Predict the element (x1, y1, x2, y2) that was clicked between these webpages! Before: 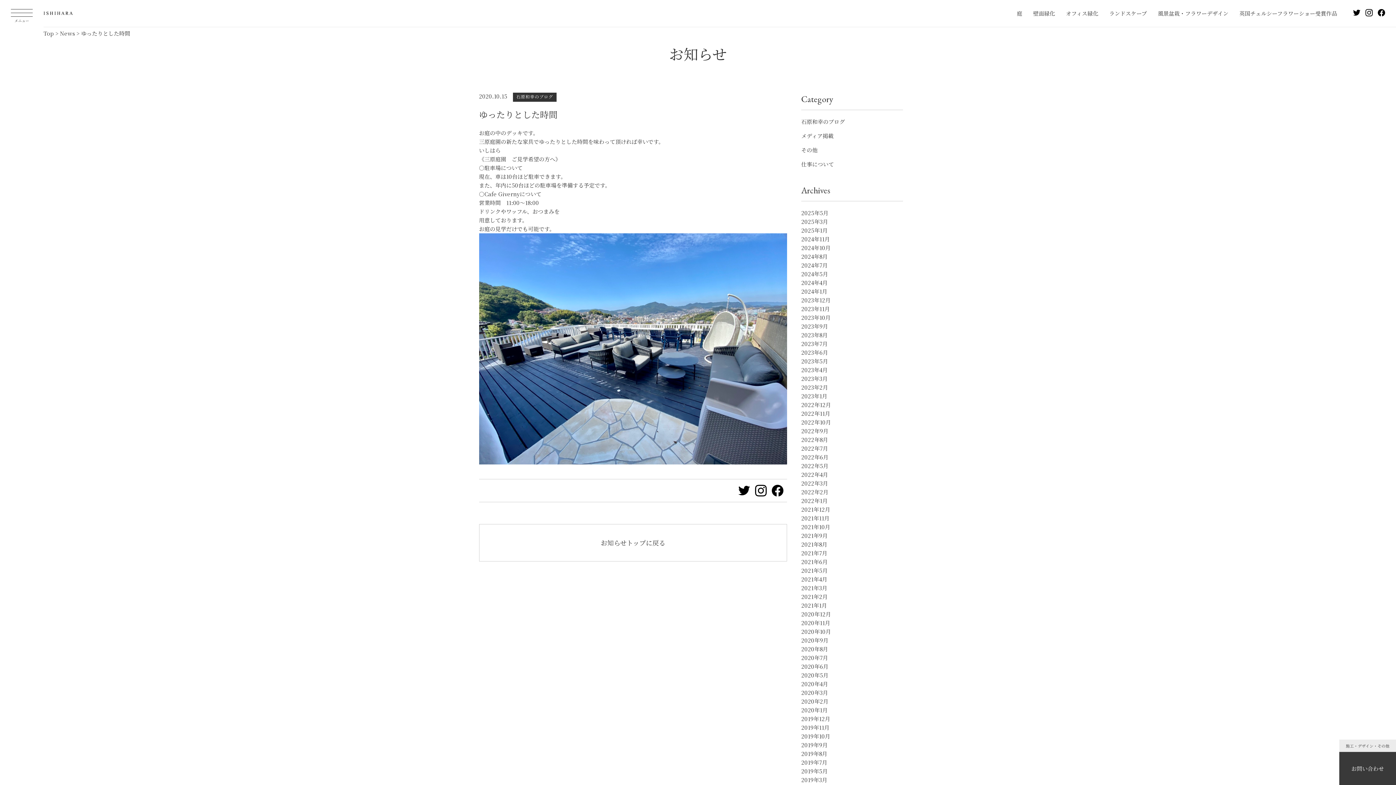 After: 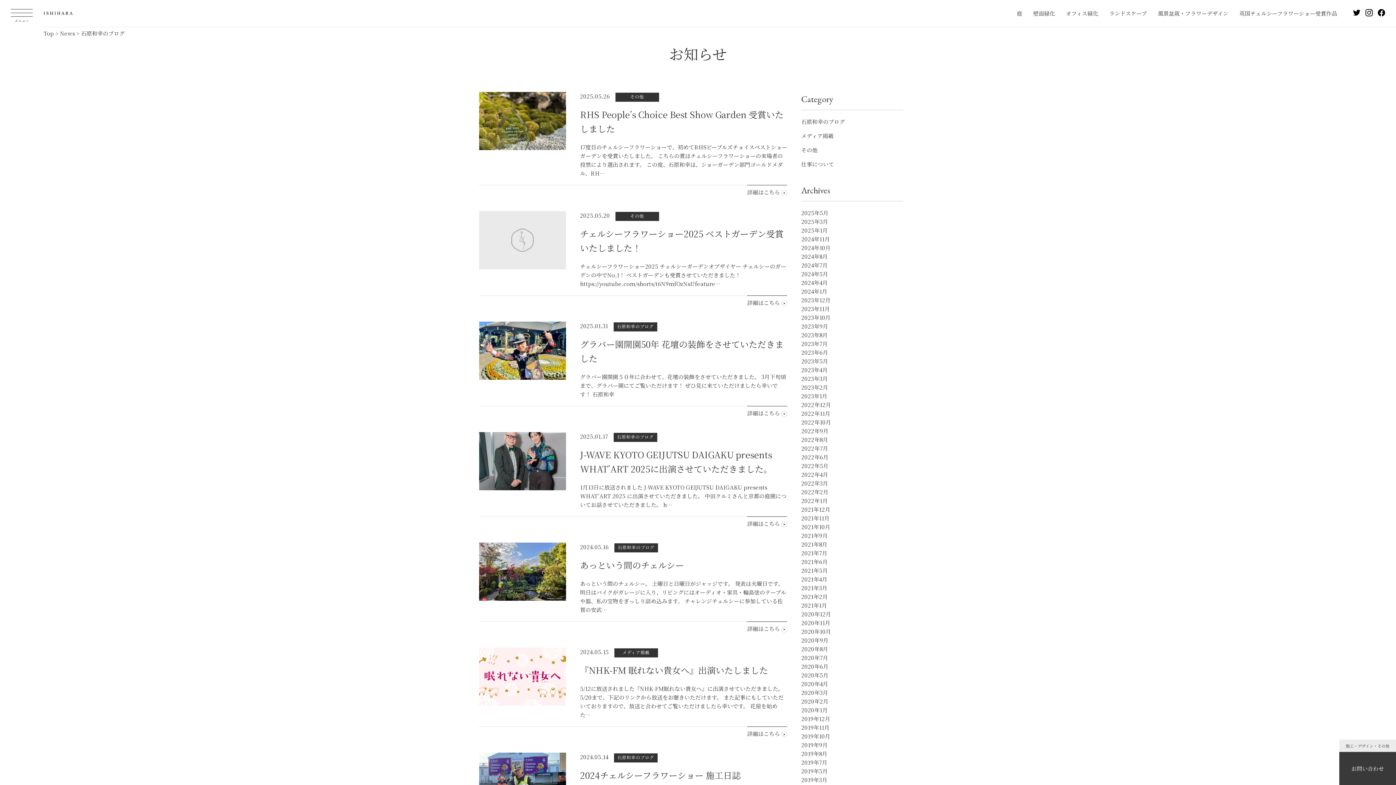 Action: bbox: (801, 117, 845, 125) label: 石原和幸のブログ